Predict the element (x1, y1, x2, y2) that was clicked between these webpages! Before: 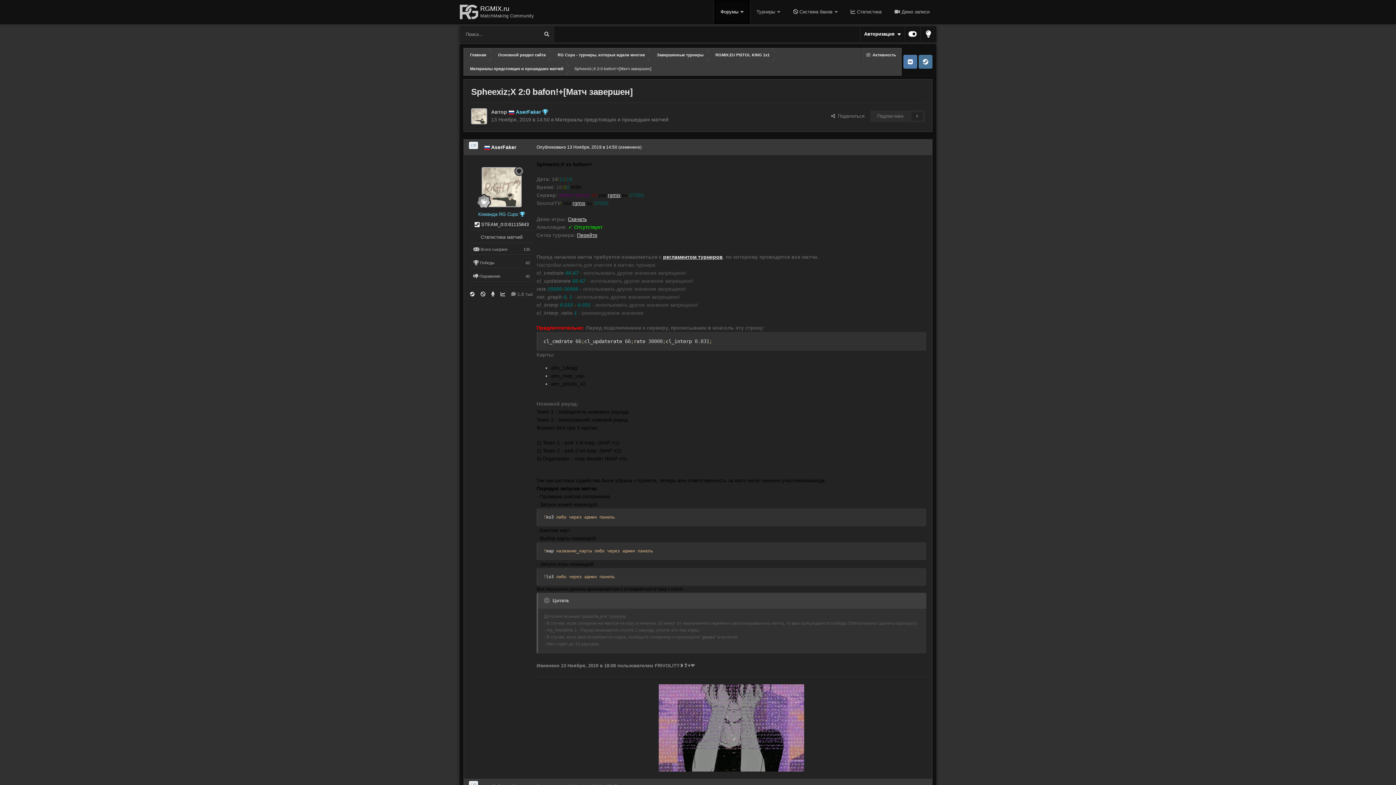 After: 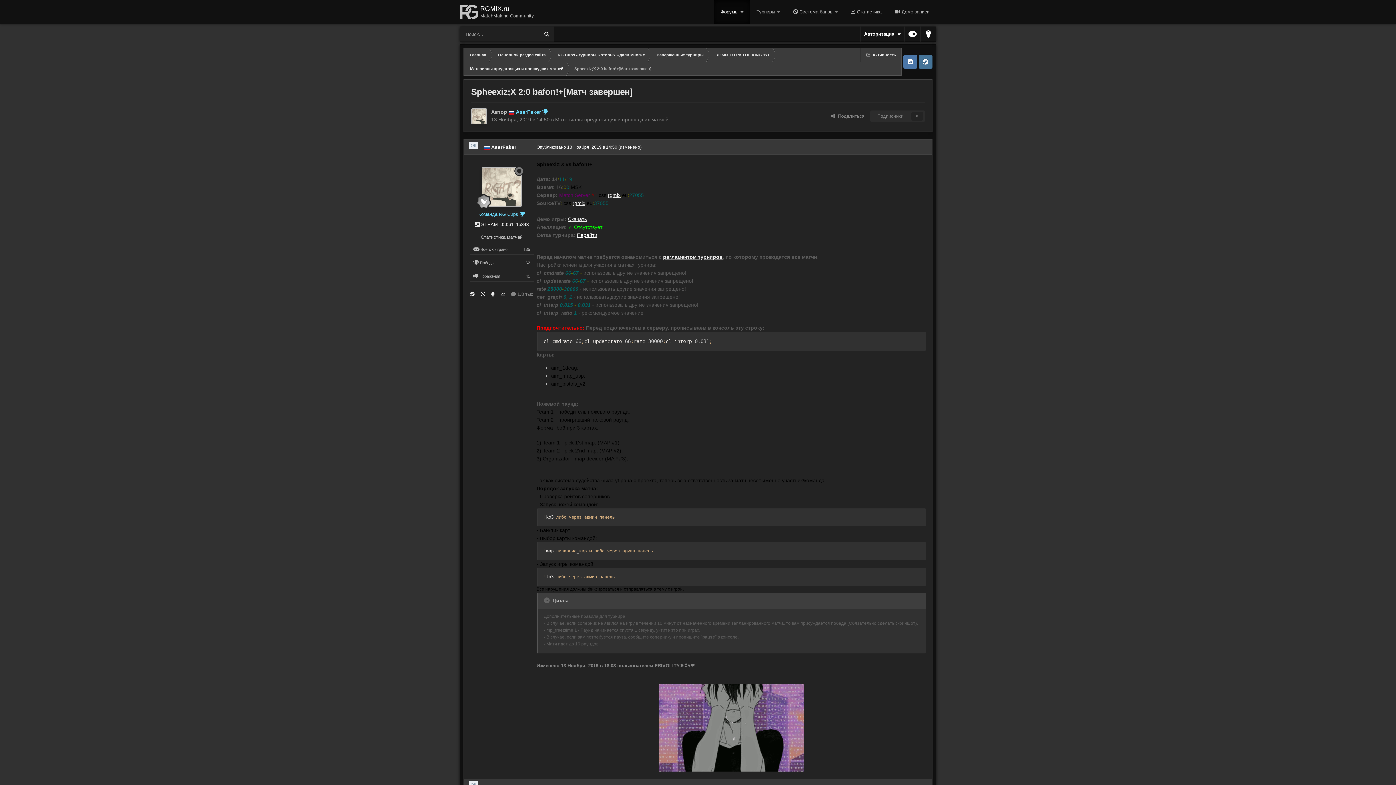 Action: label: Перейти bbox: (577, 232, 597, 238)